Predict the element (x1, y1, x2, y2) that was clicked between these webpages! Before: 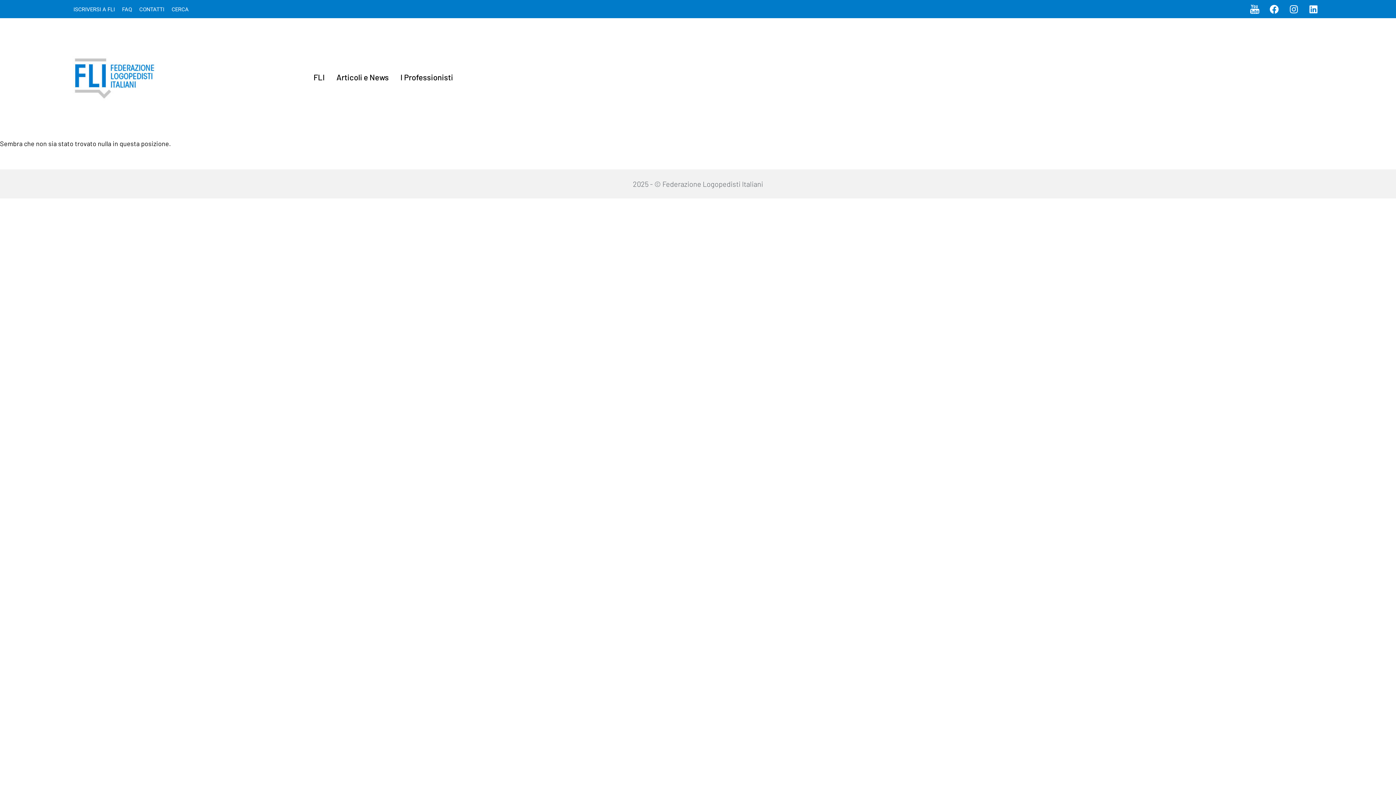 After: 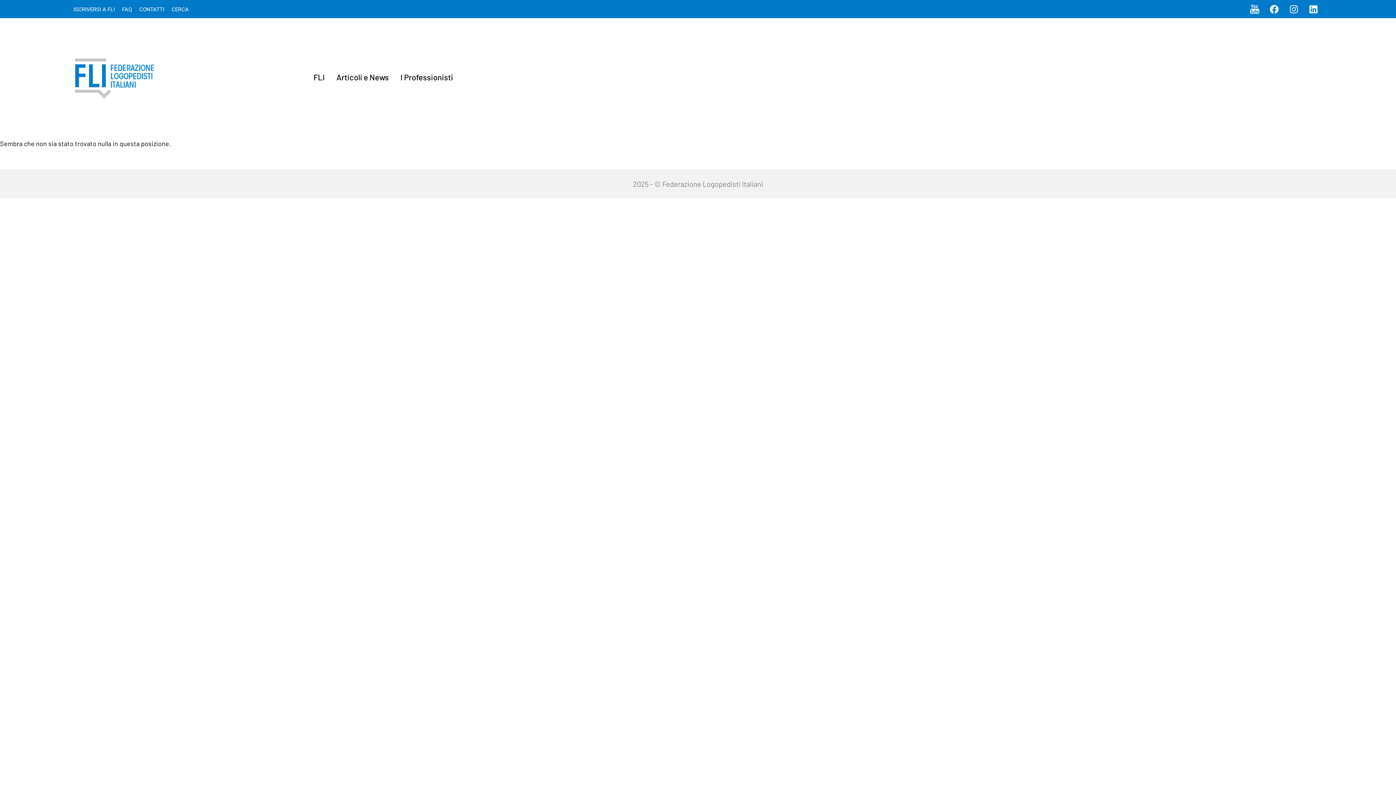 Action: label: Facebook bbox: (1265, 0, 1283, 18)